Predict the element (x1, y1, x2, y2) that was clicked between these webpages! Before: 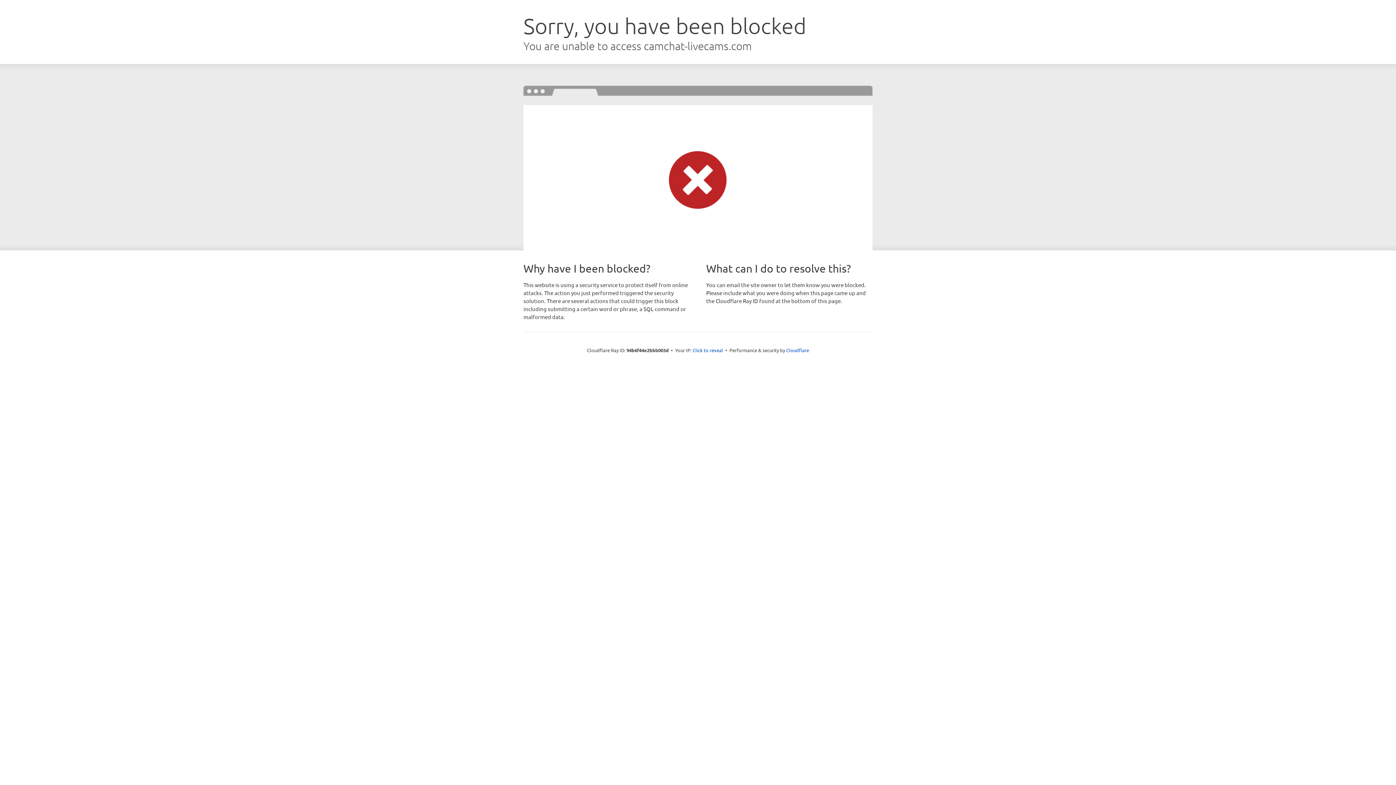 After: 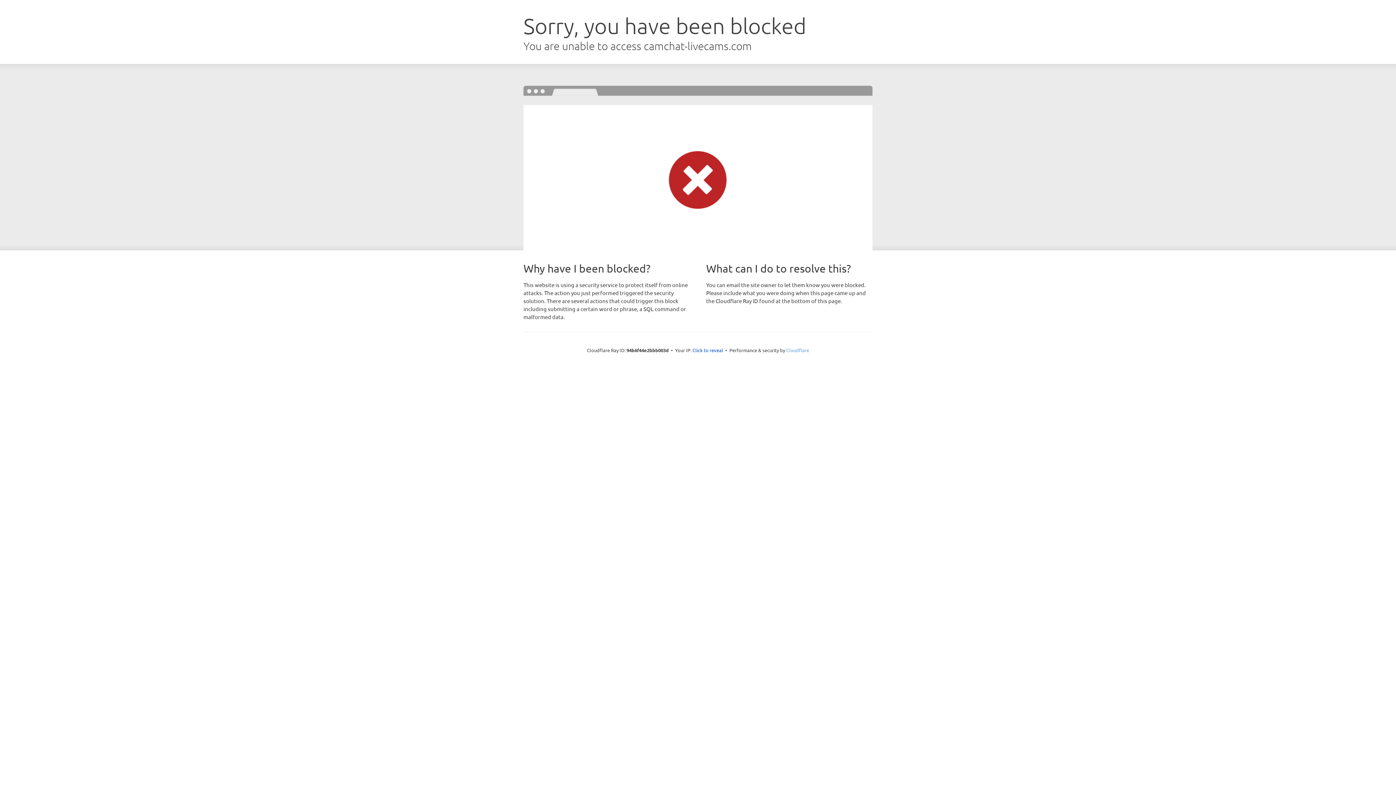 Action: bbox: (786, 347, 809, 353) label: Cloudflare